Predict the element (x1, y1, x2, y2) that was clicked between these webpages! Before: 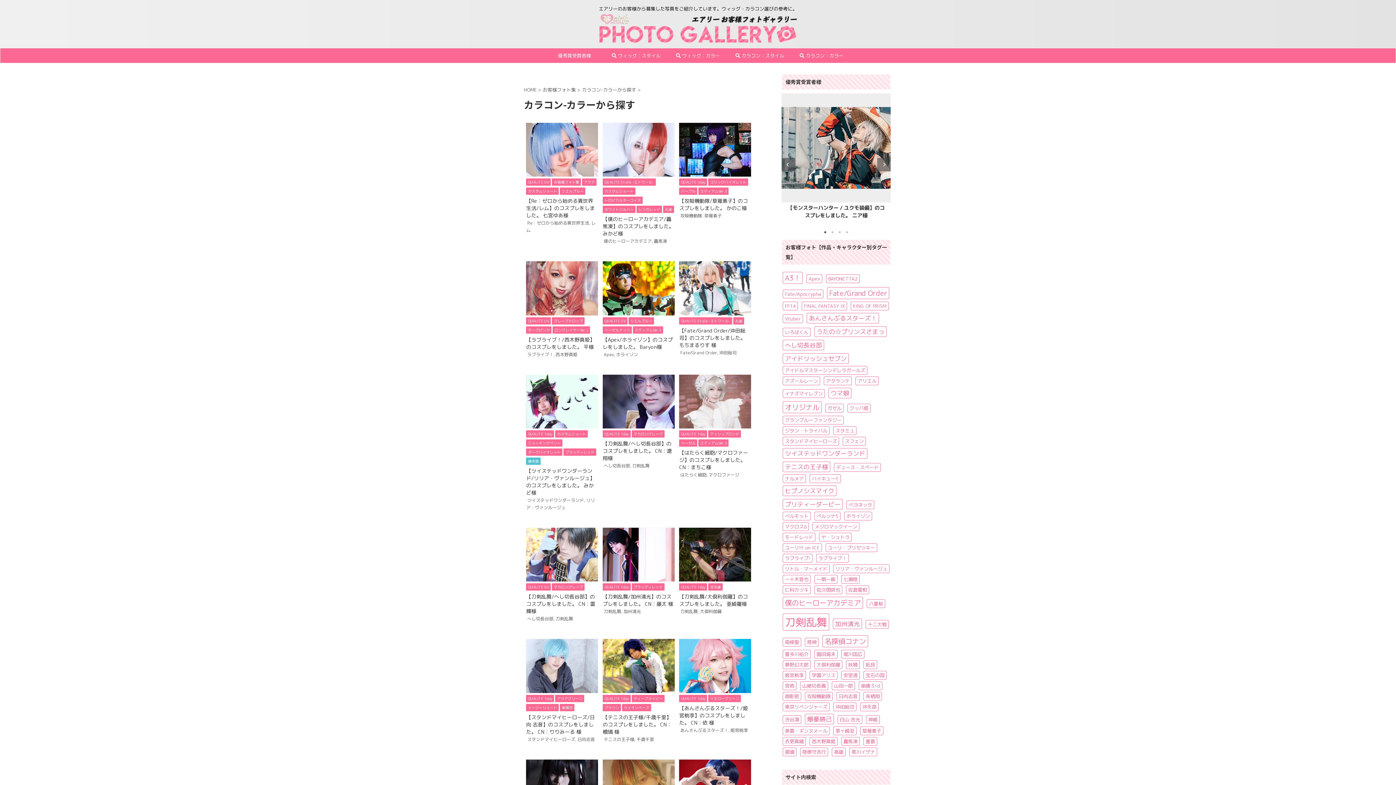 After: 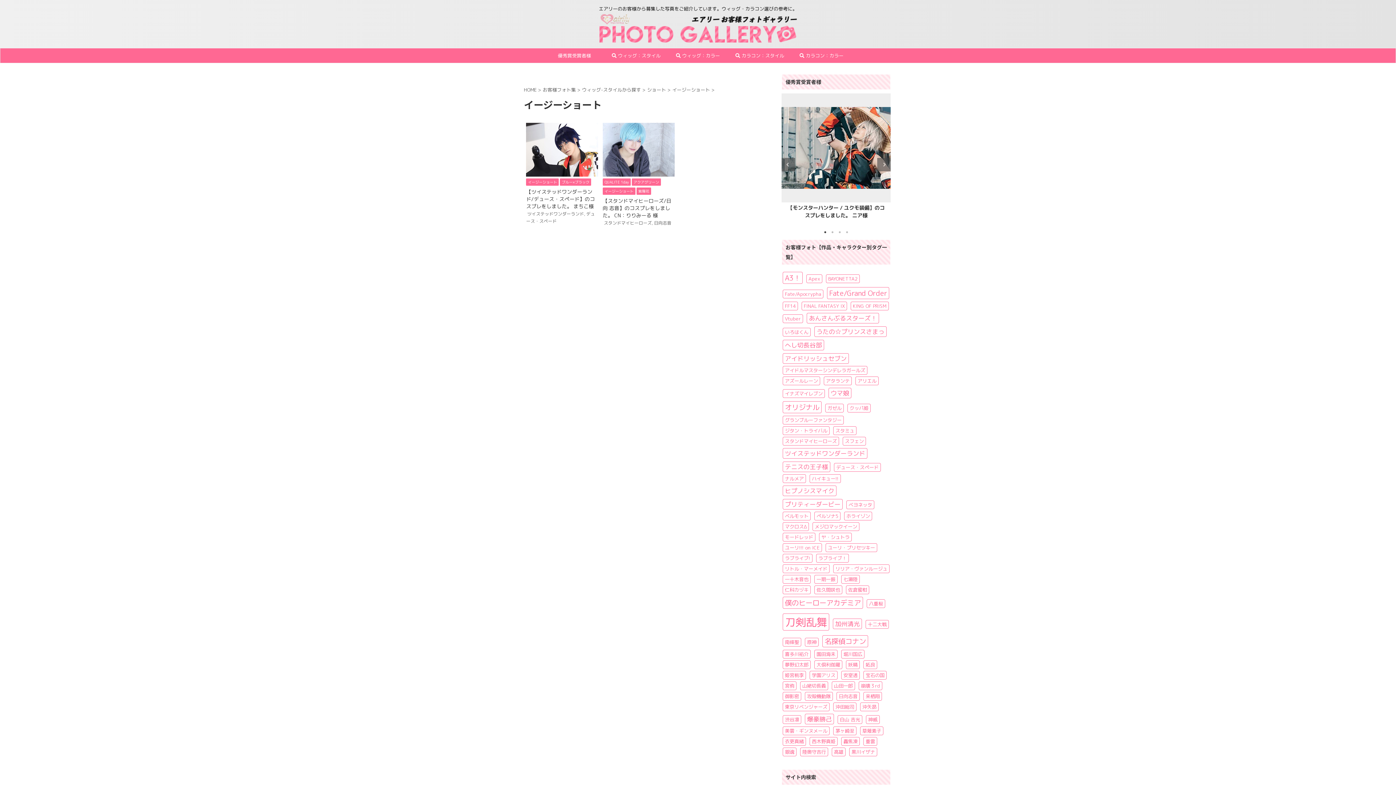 Action: bbox: (526, 704, 559, 710) label: イージーショート